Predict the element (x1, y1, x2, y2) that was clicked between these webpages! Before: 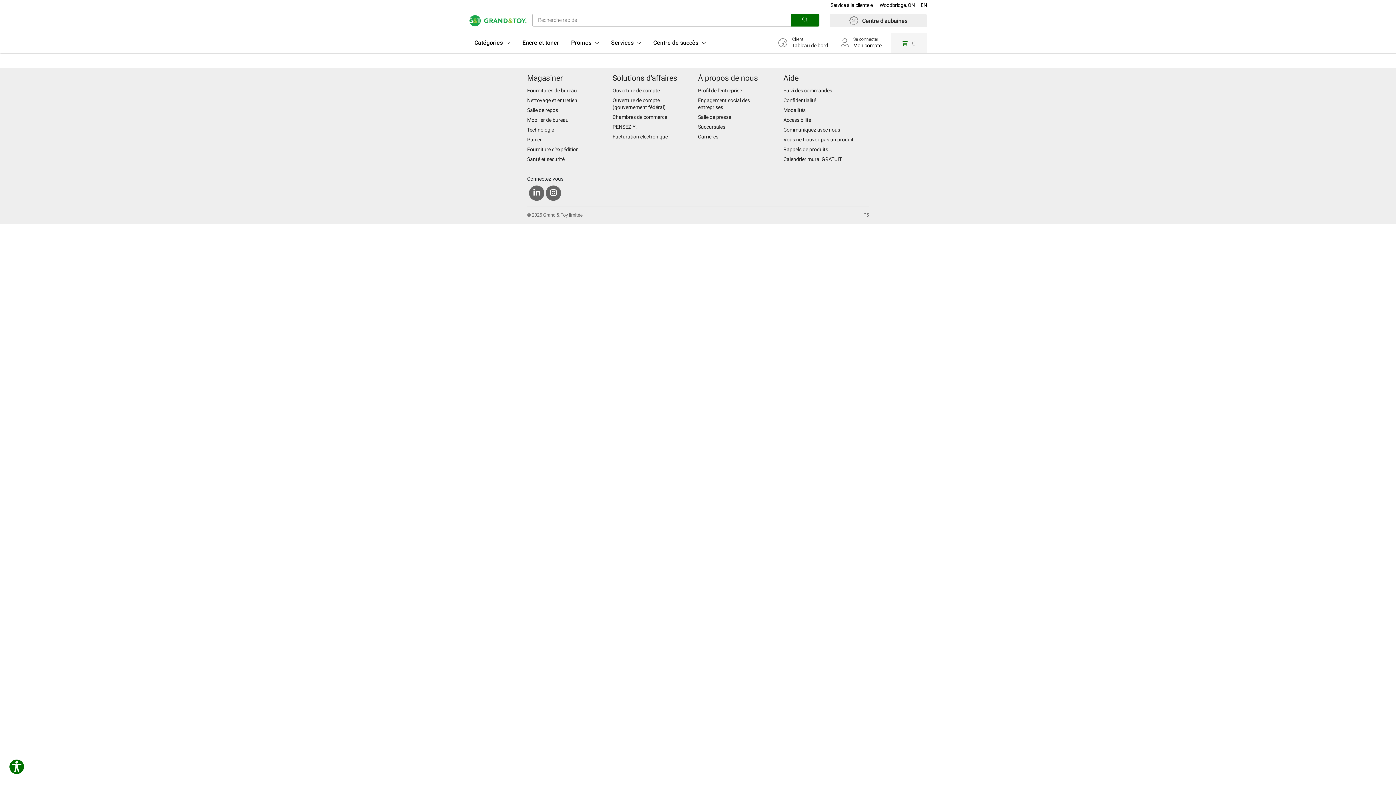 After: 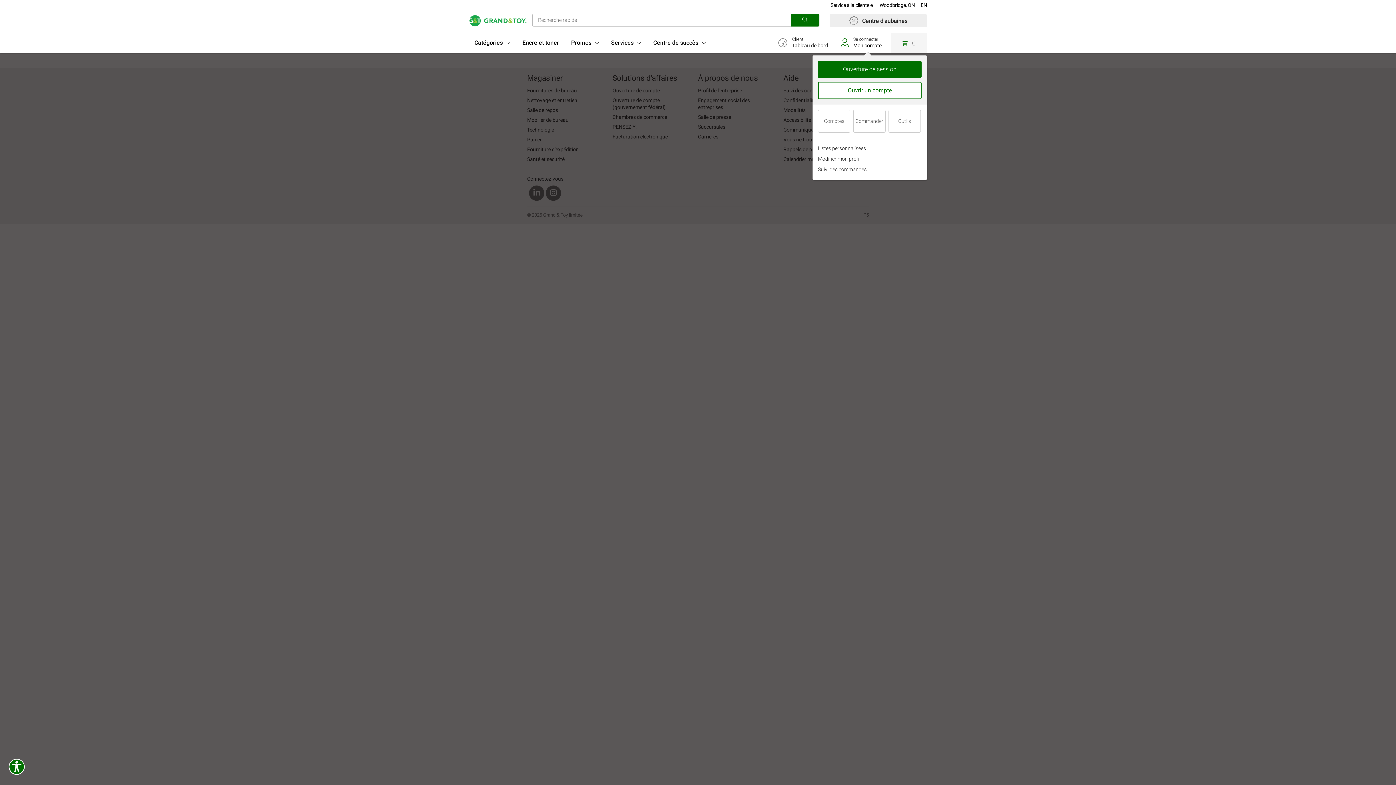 Action: label:  

Se connecter
Mon compte

Ouverture de session bbox: (837, 33, 890, 52)